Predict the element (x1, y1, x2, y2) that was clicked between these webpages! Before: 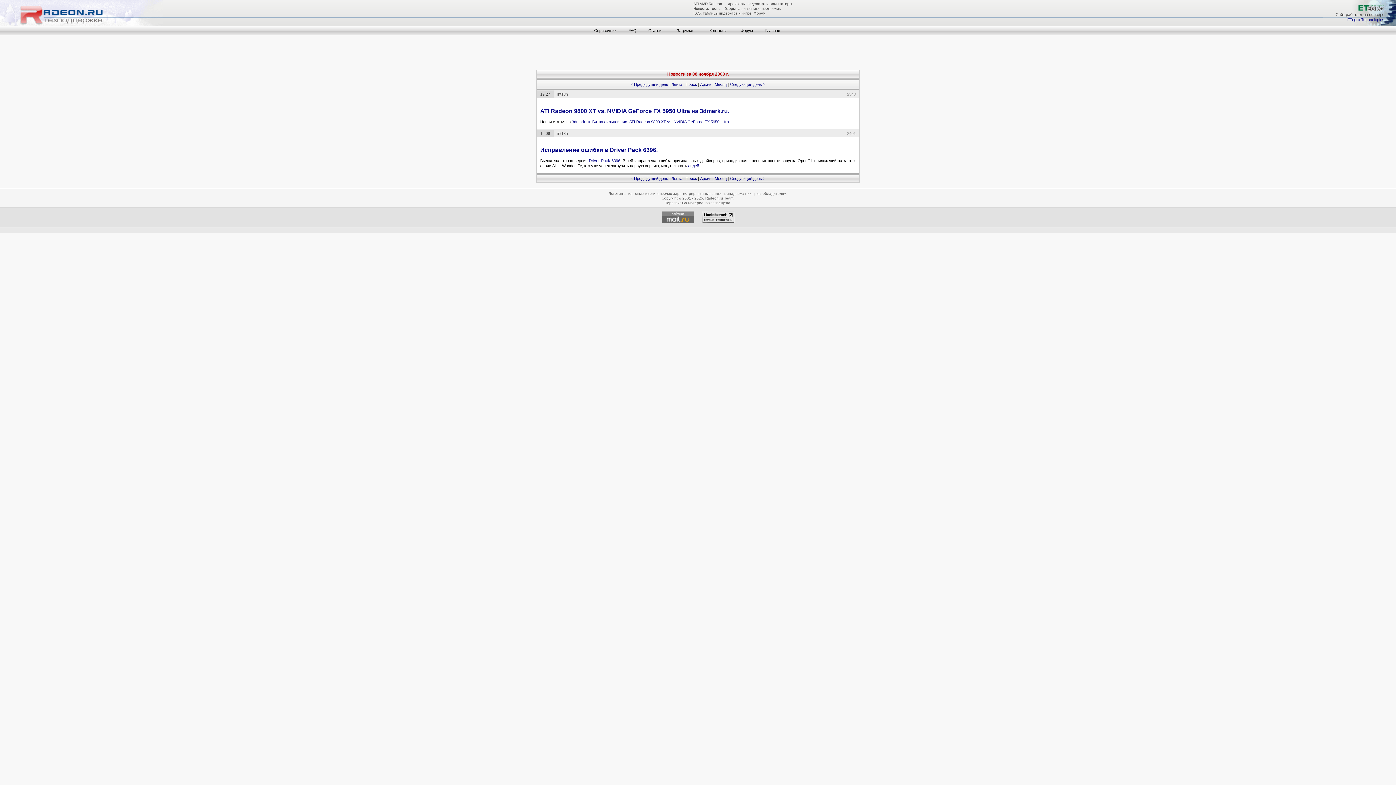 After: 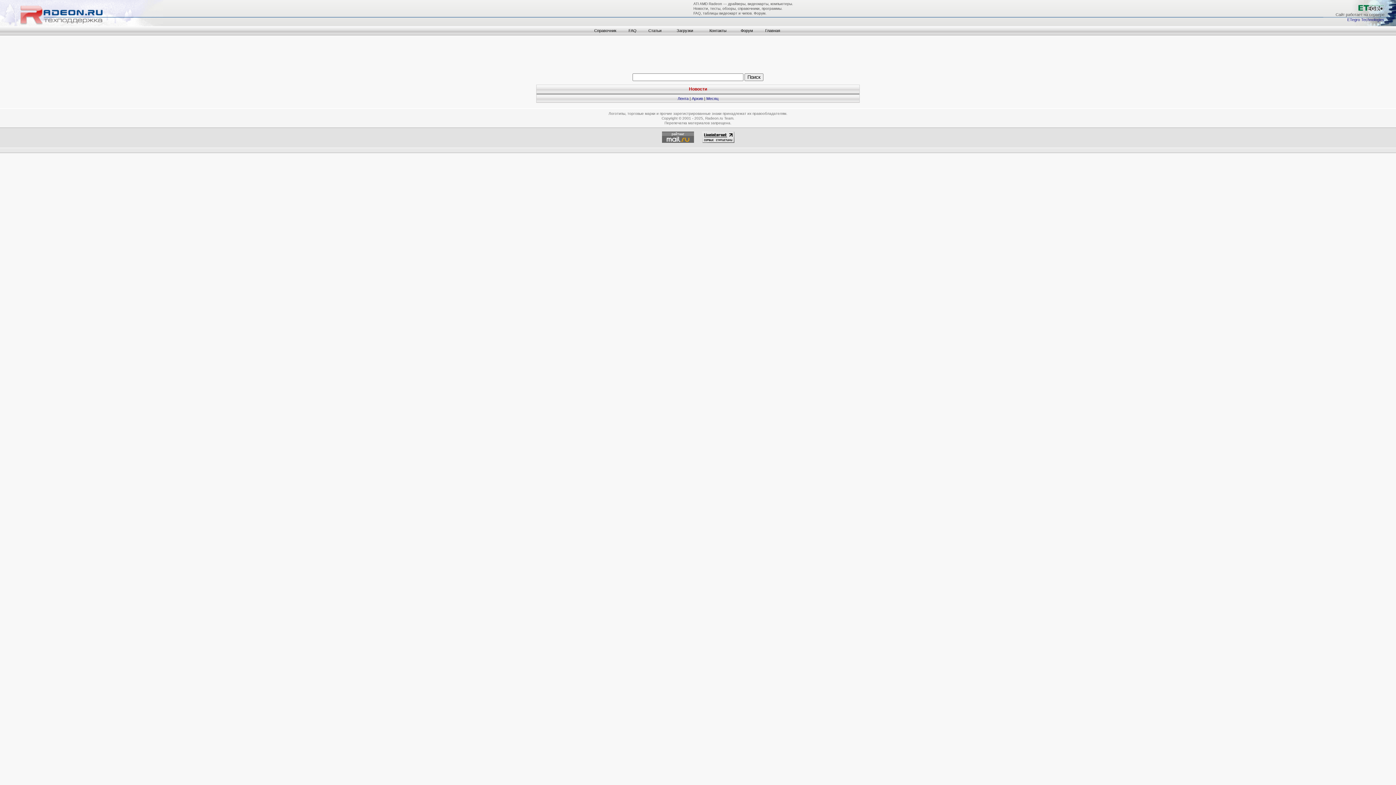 Action: label: Поиск bbox: (685, 82, 697, 86)